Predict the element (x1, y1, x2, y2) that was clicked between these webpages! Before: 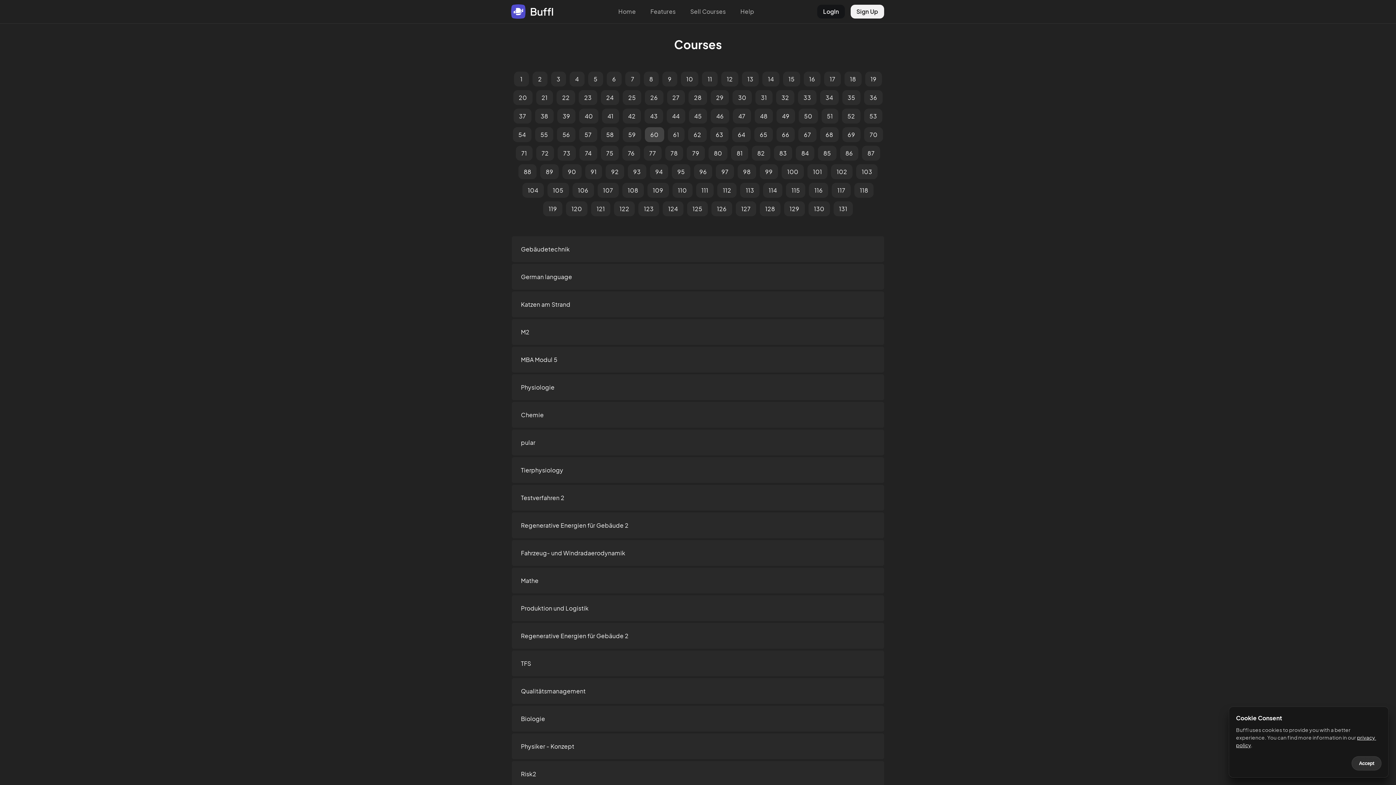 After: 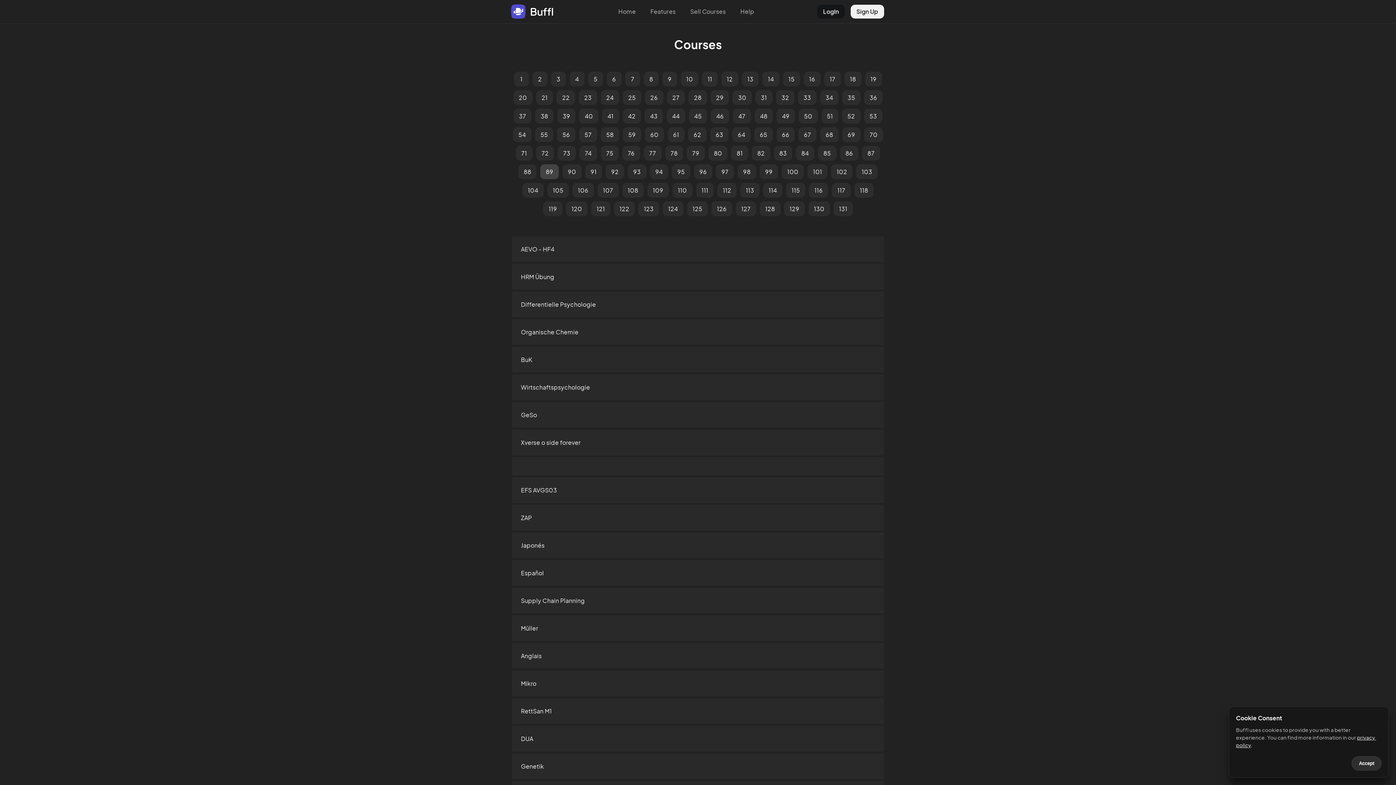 Action: bbox: (540, 164, 558, 179) label: 89